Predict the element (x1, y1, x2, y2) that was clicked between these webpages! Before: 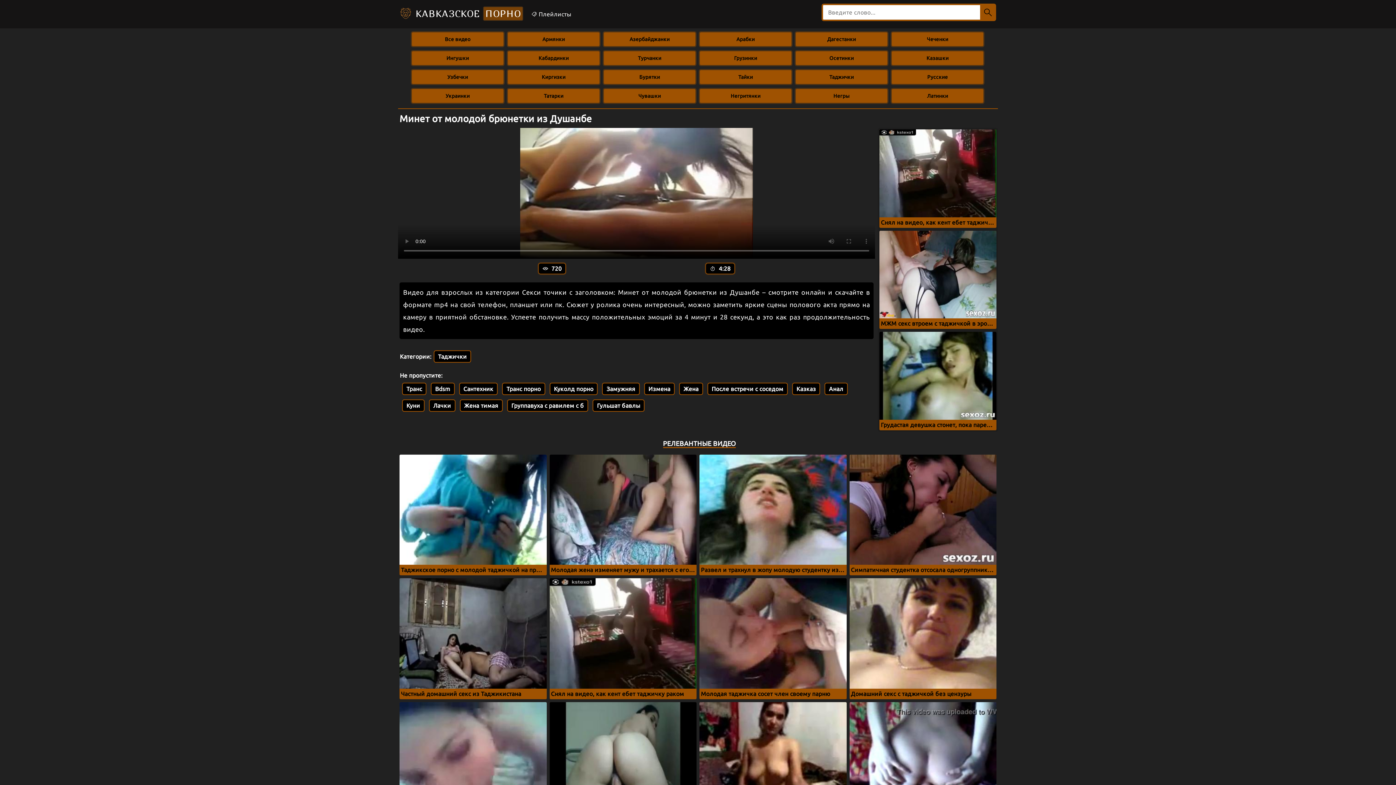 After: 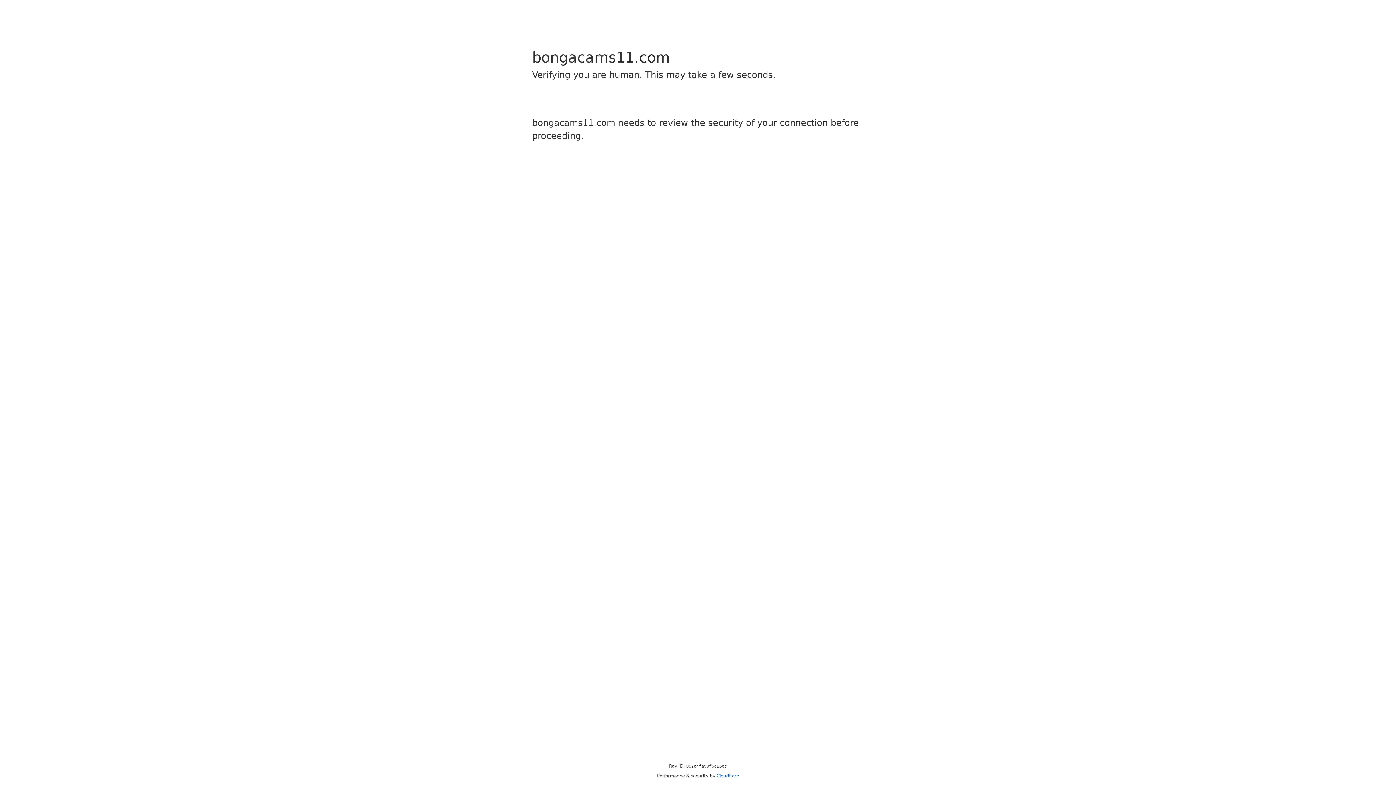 Action: bbox: (794, 69, 888, 85) label: Таджички